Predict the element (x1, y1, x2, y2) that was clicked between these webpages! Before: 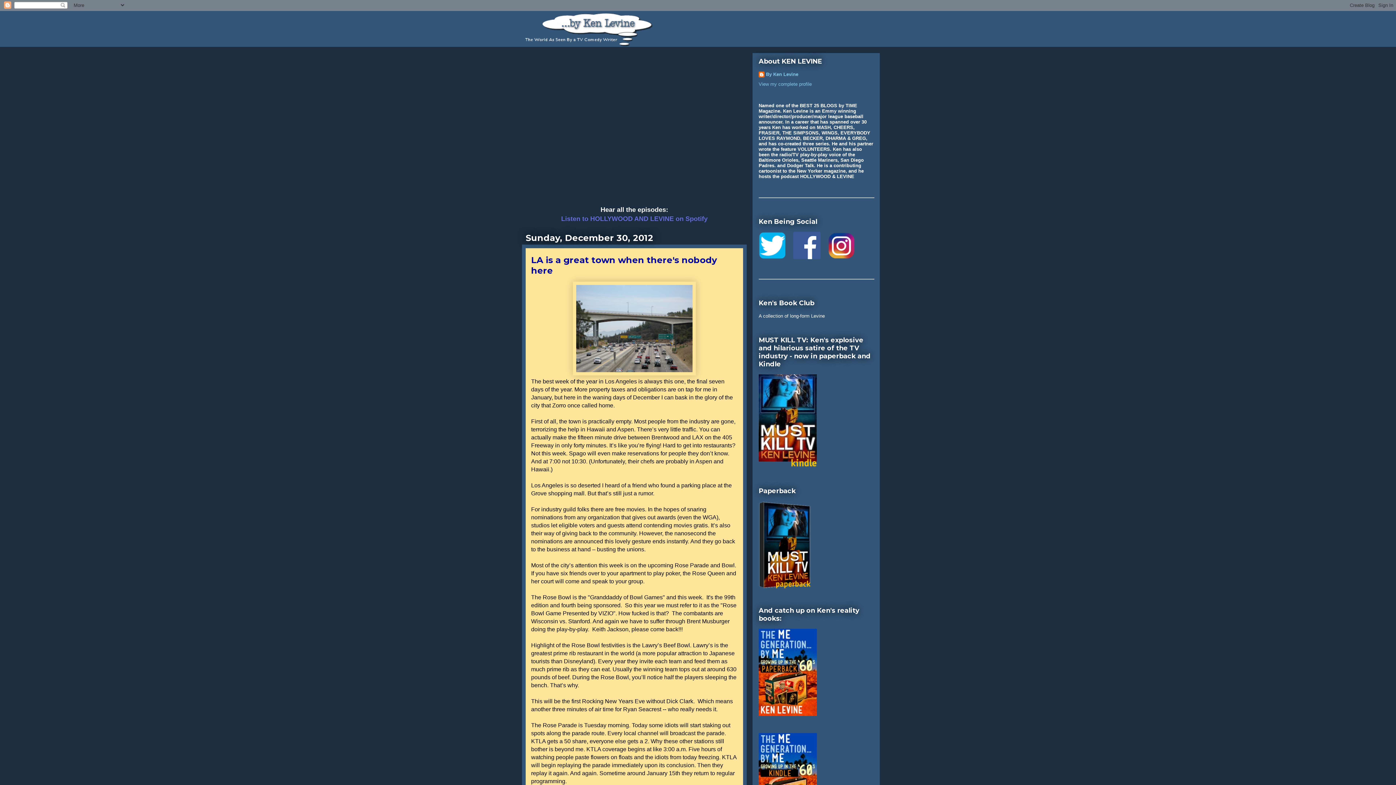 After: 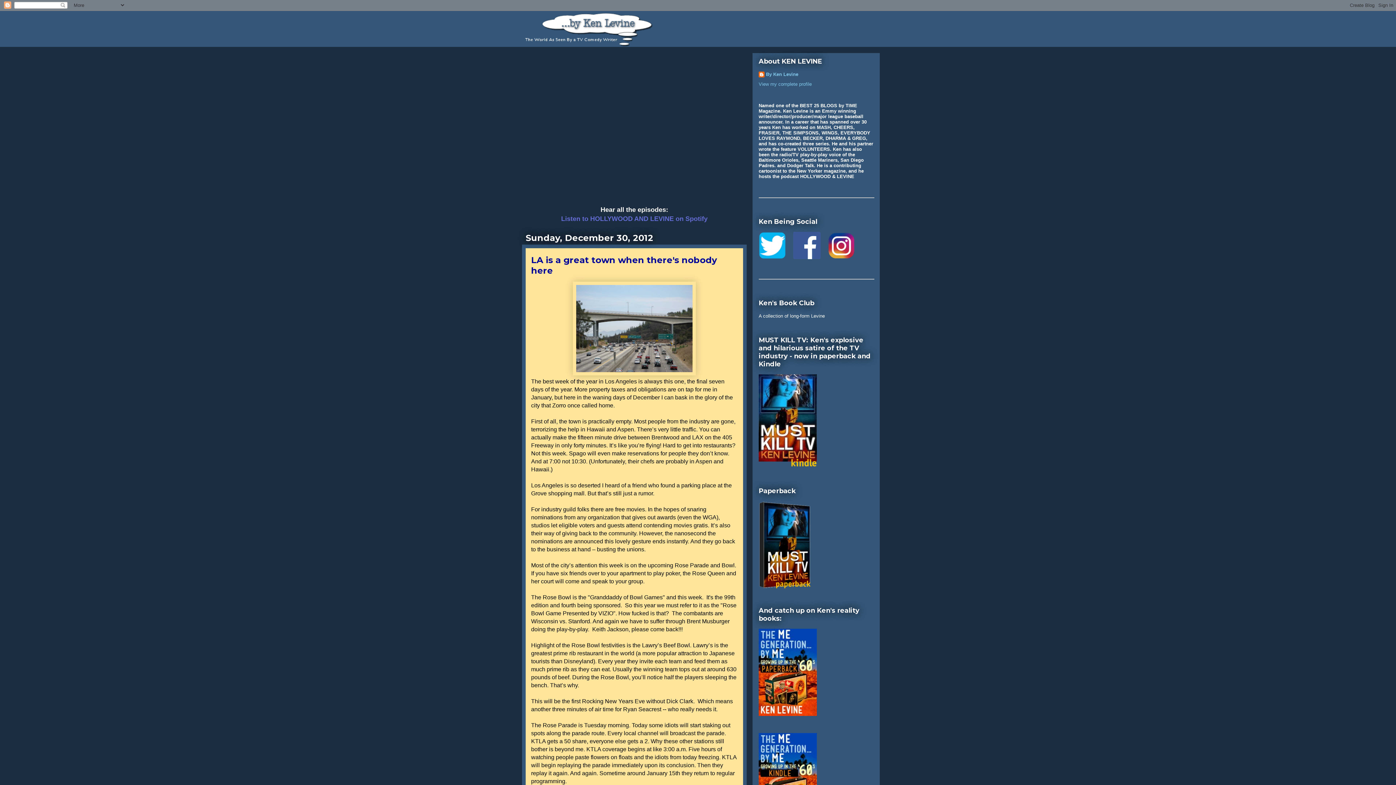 Action: bbox: (793, 255, 820, 260)